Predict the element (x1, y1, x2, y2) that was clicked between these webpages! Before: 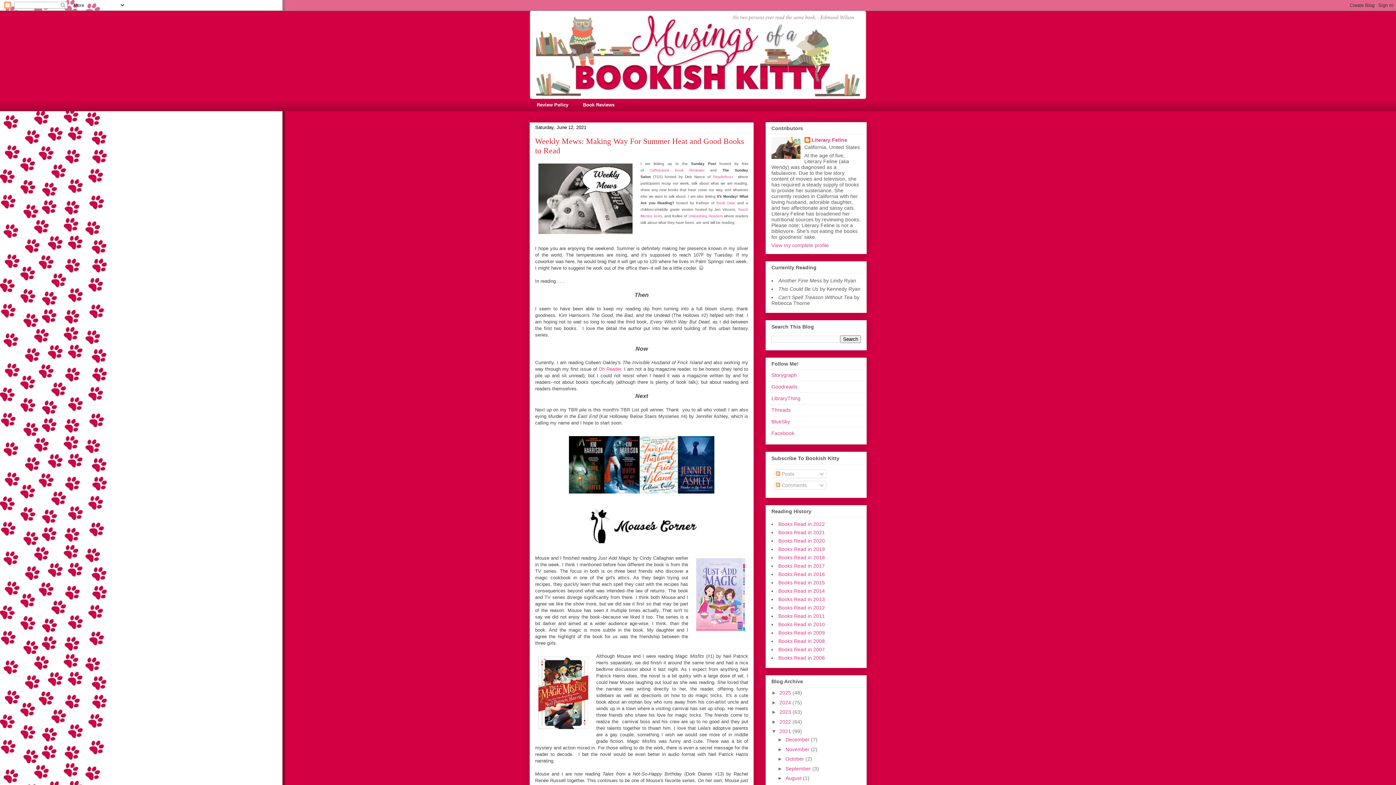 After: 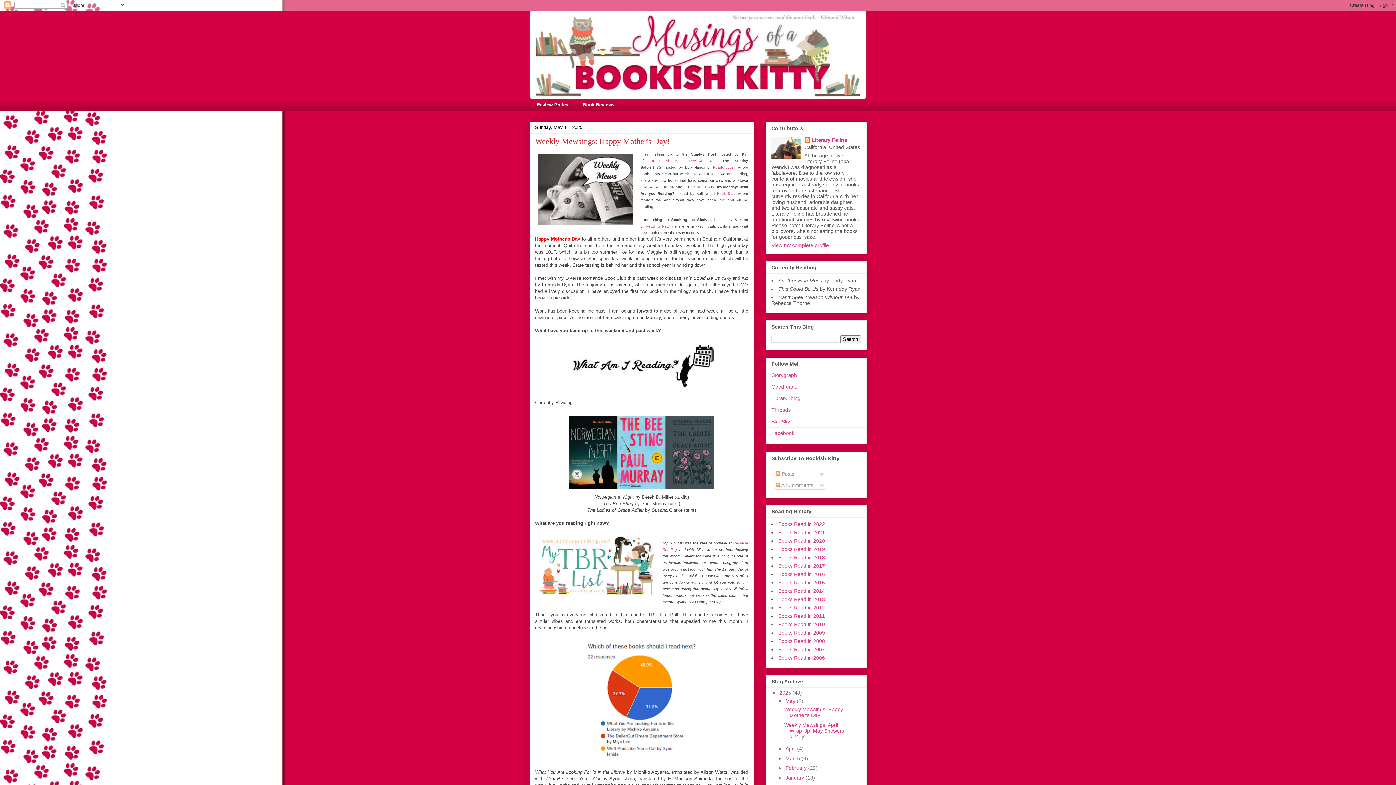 Action: bbox: (535, 160, 636, 239)